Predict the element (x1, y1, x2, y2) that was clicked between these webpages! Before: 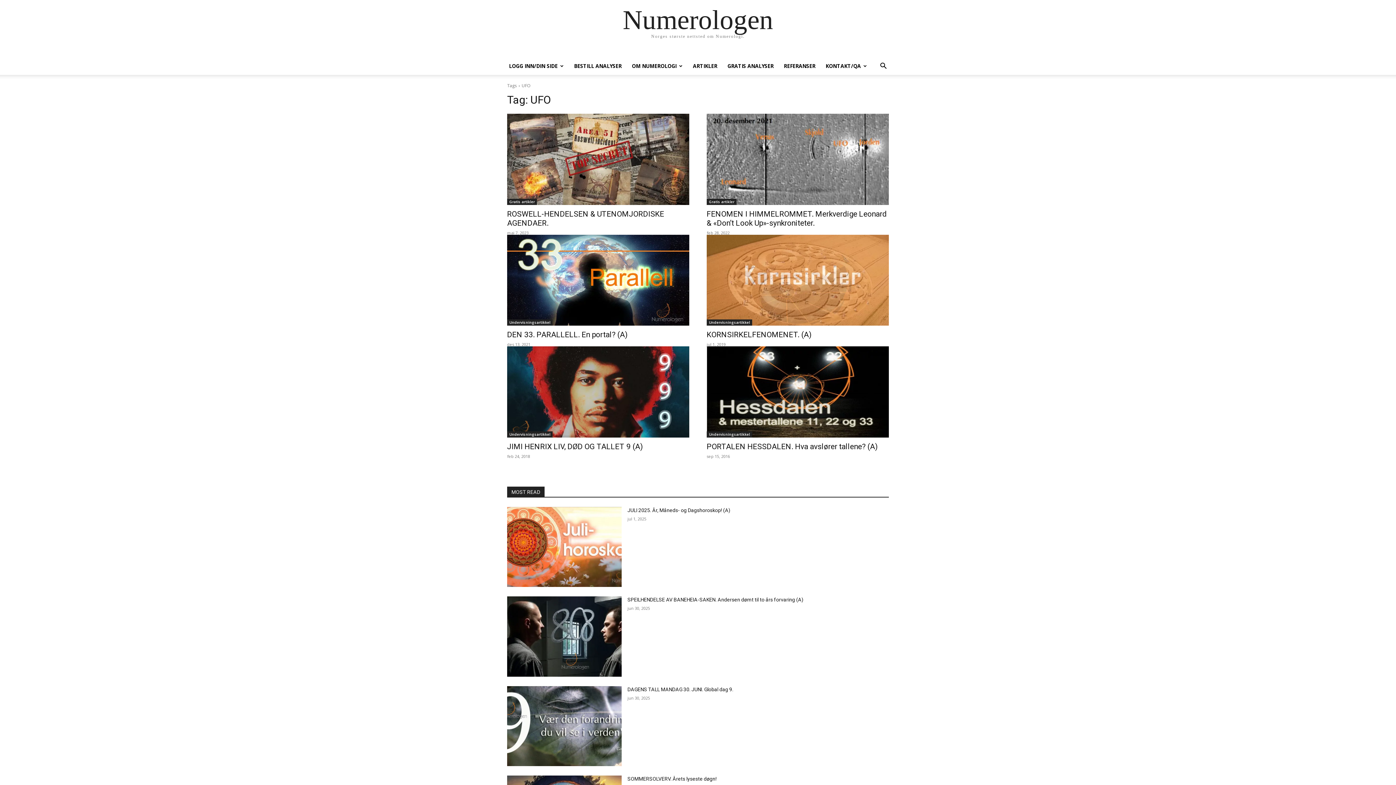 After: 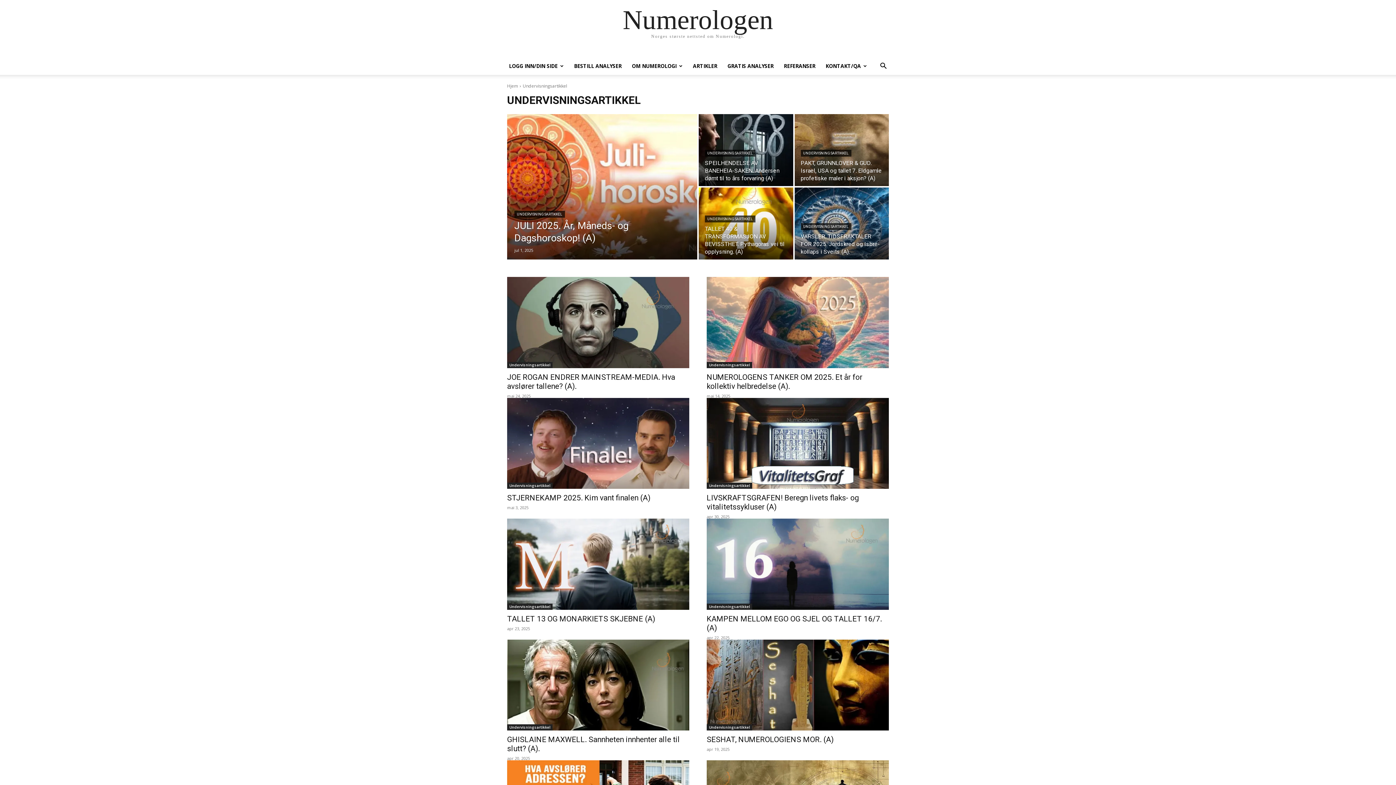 Action: label: Undervisningsartikkel bbox: (507, 319, 552, 325)